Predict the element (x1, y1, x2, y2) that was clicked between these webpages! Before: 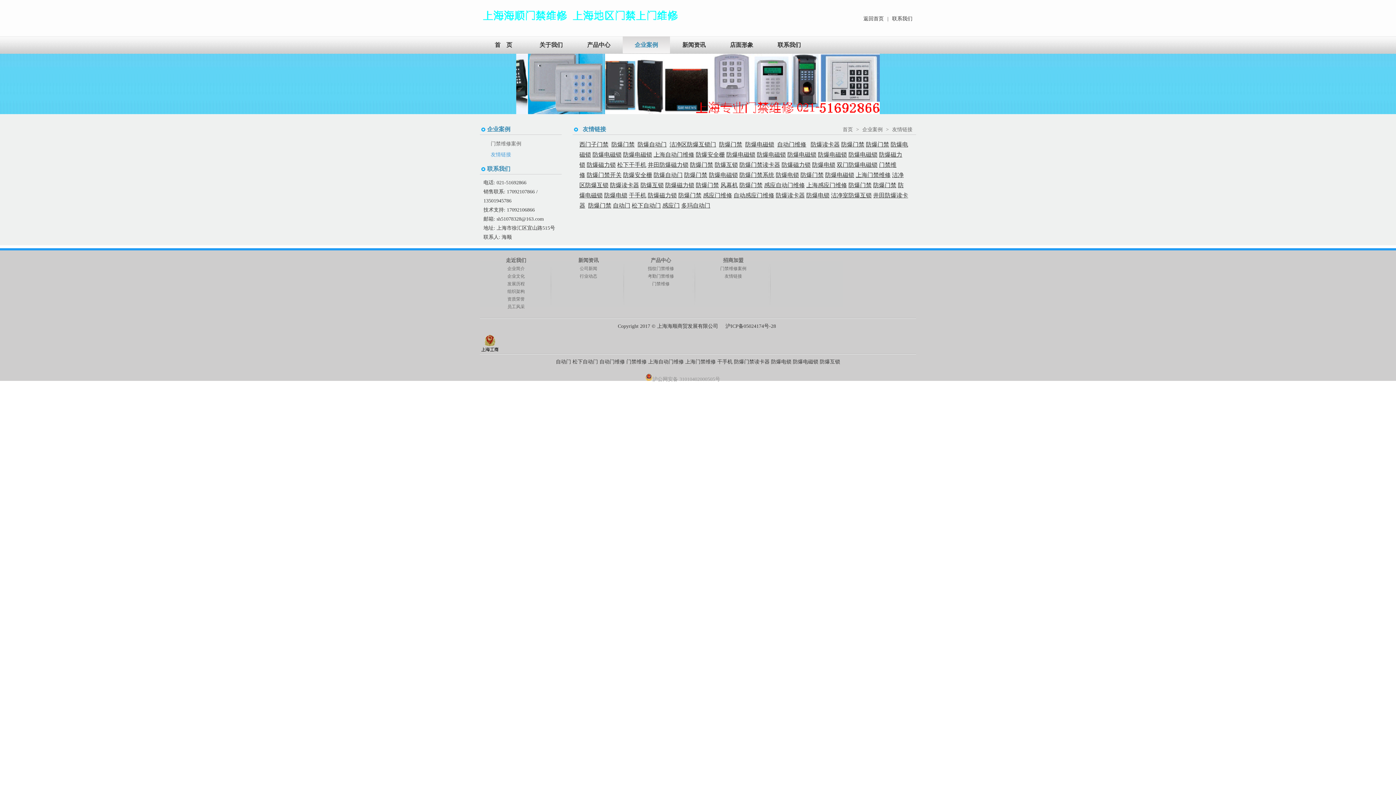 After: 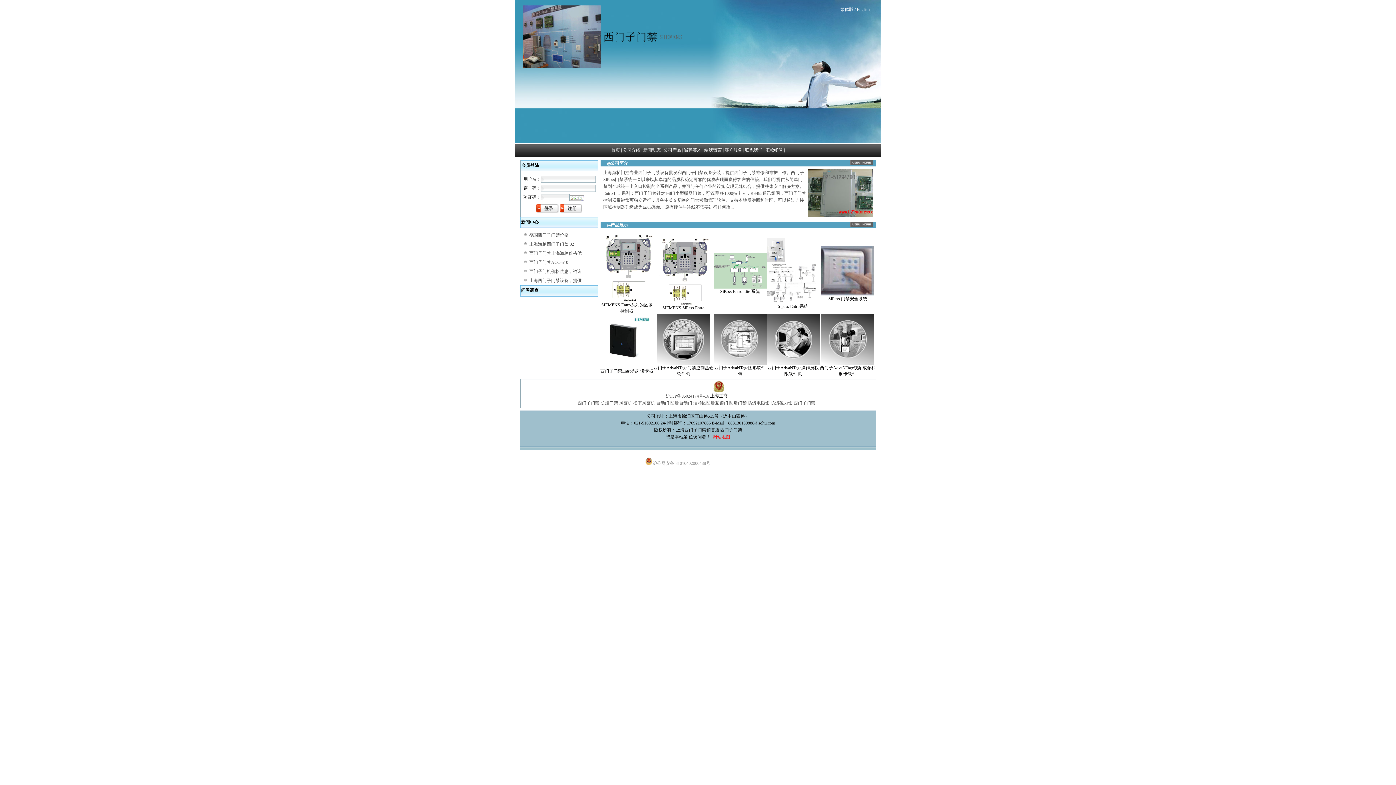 Action: bbox: (579, 141, 608, 147) label: 西门子门禁